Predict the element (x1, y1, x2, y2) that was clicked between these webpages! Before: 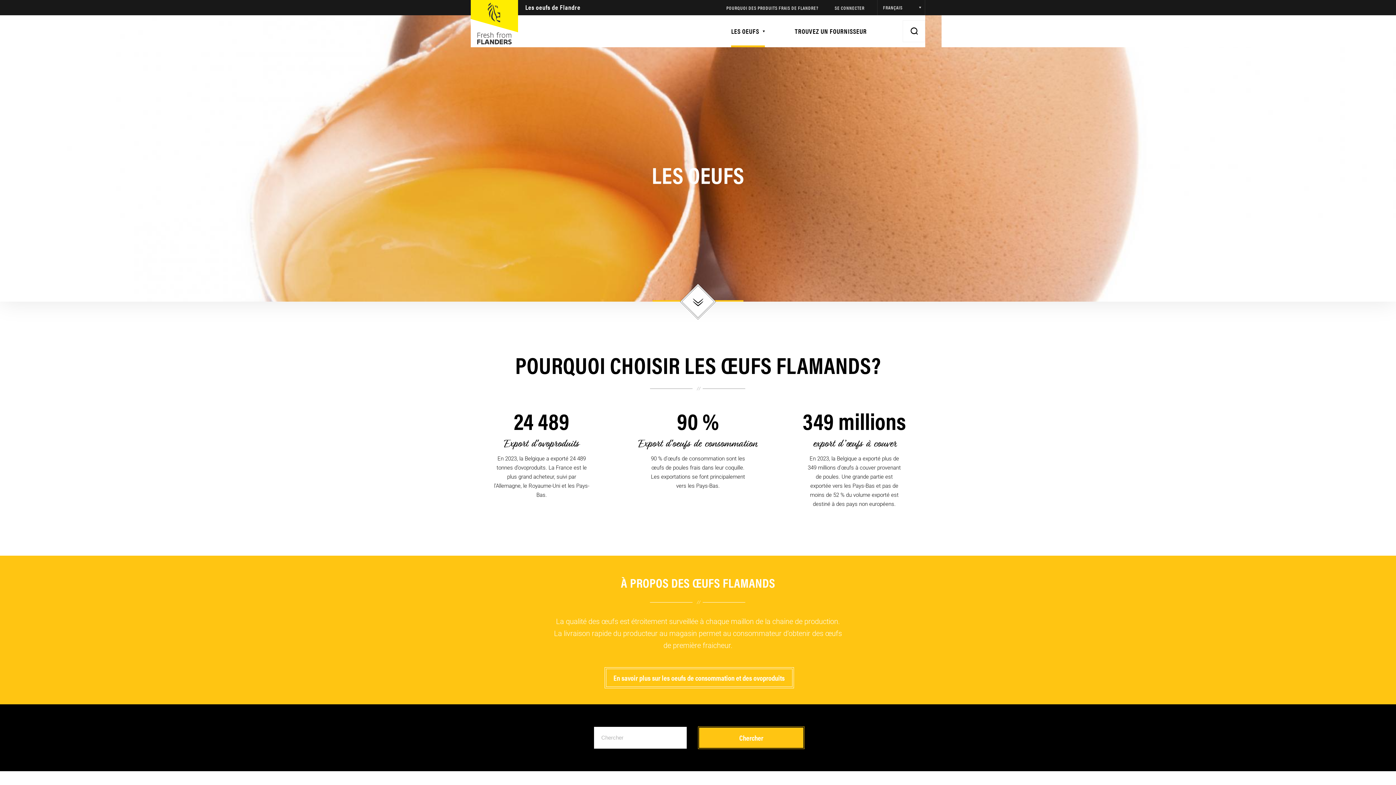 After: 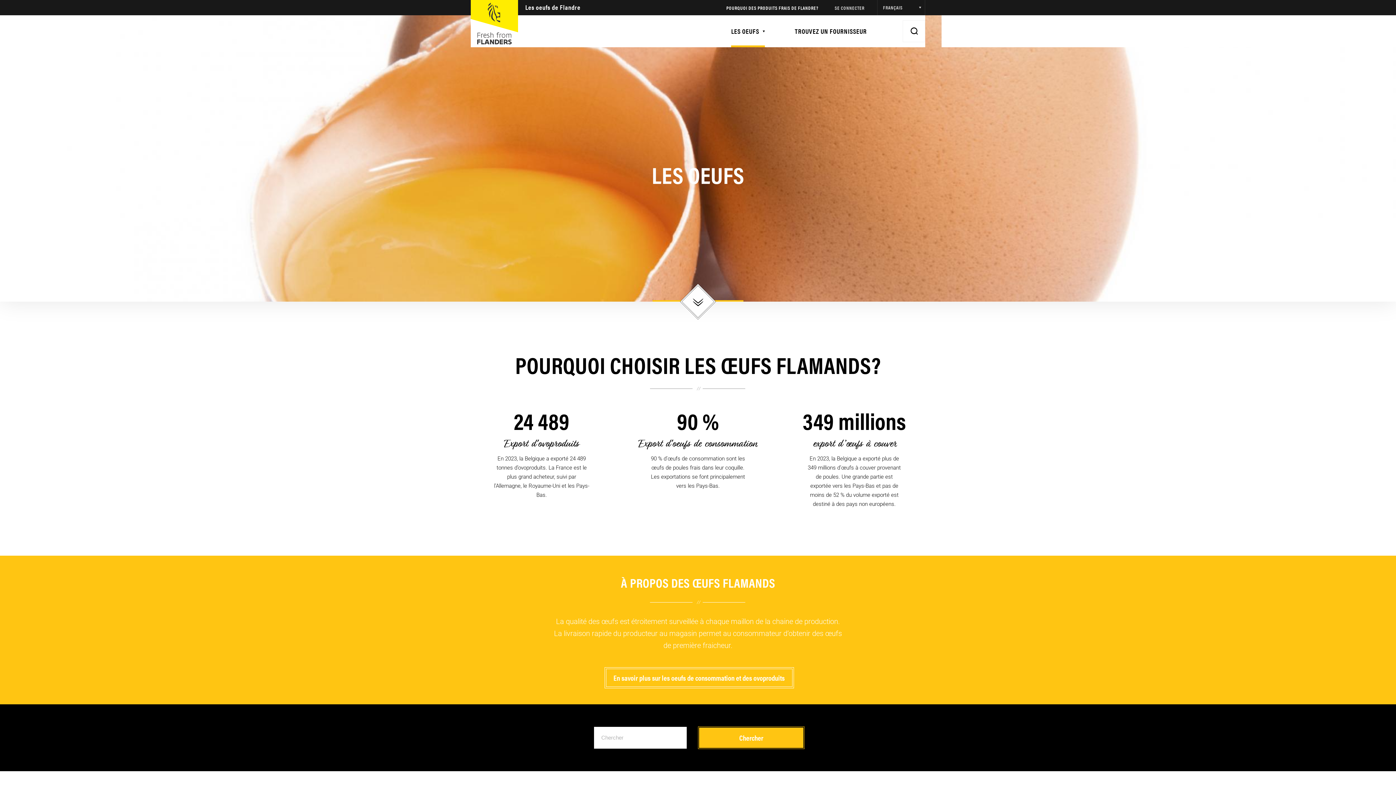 Action: label: POURQUOI DES PRODUITS FRAIS DE FLANDRE? bbox: (722, 0, 822, 15)